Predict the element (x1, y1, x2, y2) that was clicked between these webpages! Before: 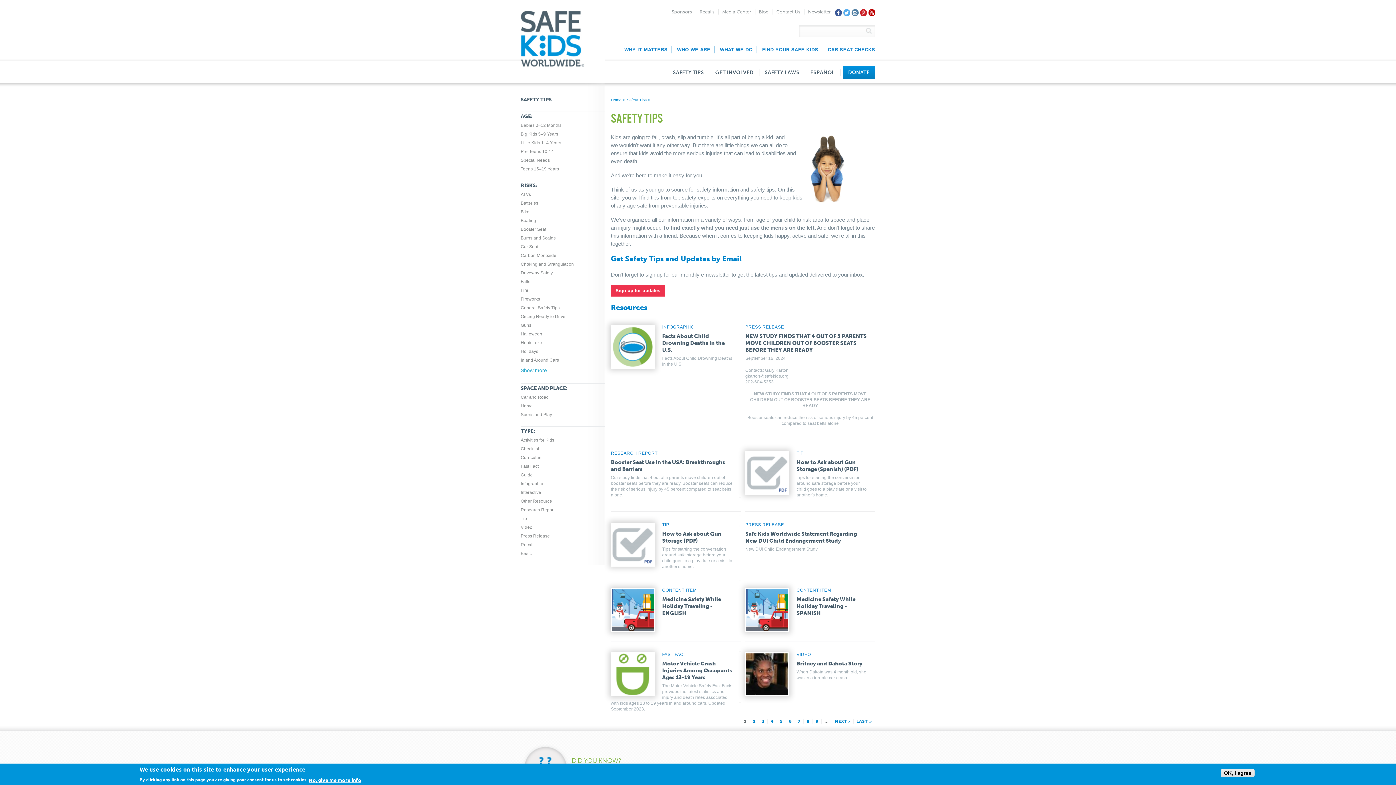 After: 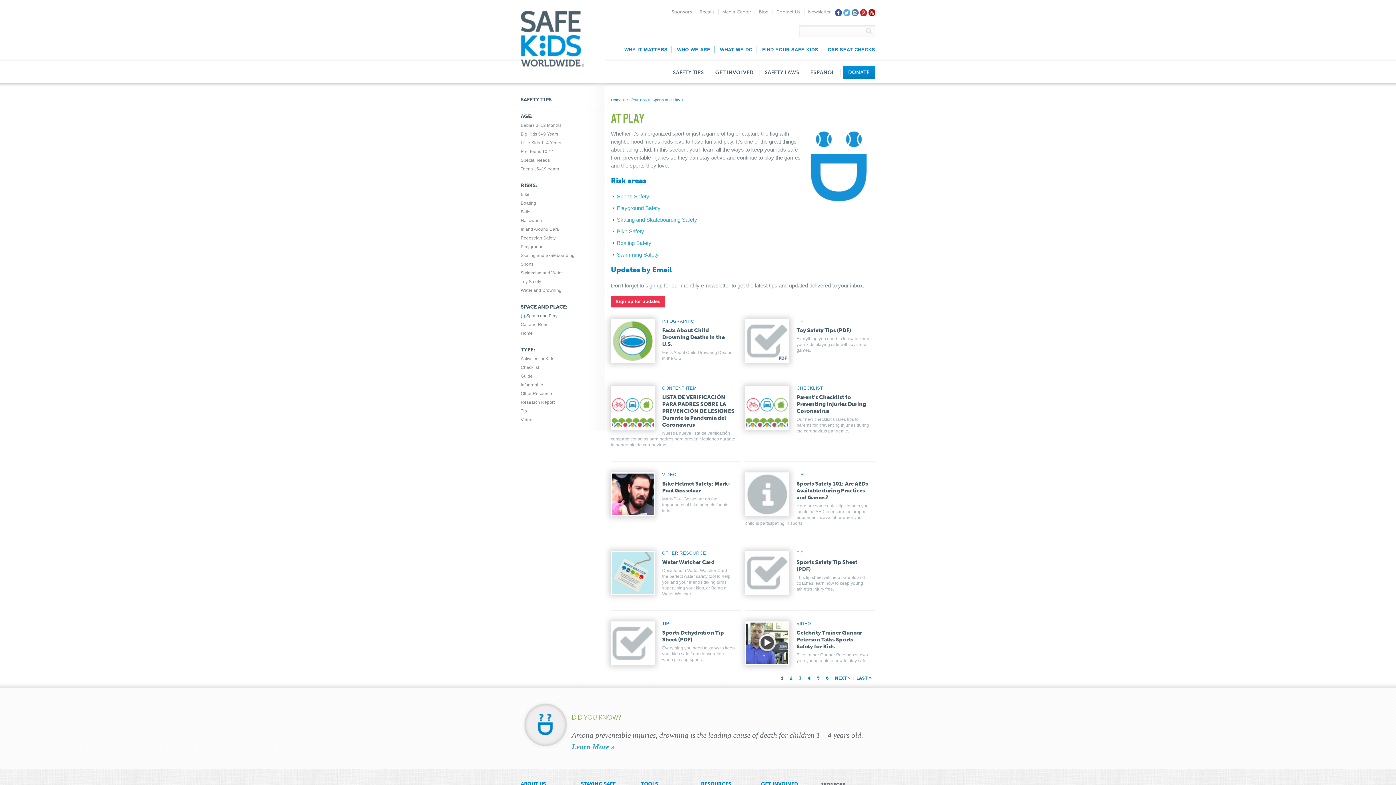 Action: bbox: (520, 412, 552, 417) label: Sports and Play
Apply Sports and Play filter